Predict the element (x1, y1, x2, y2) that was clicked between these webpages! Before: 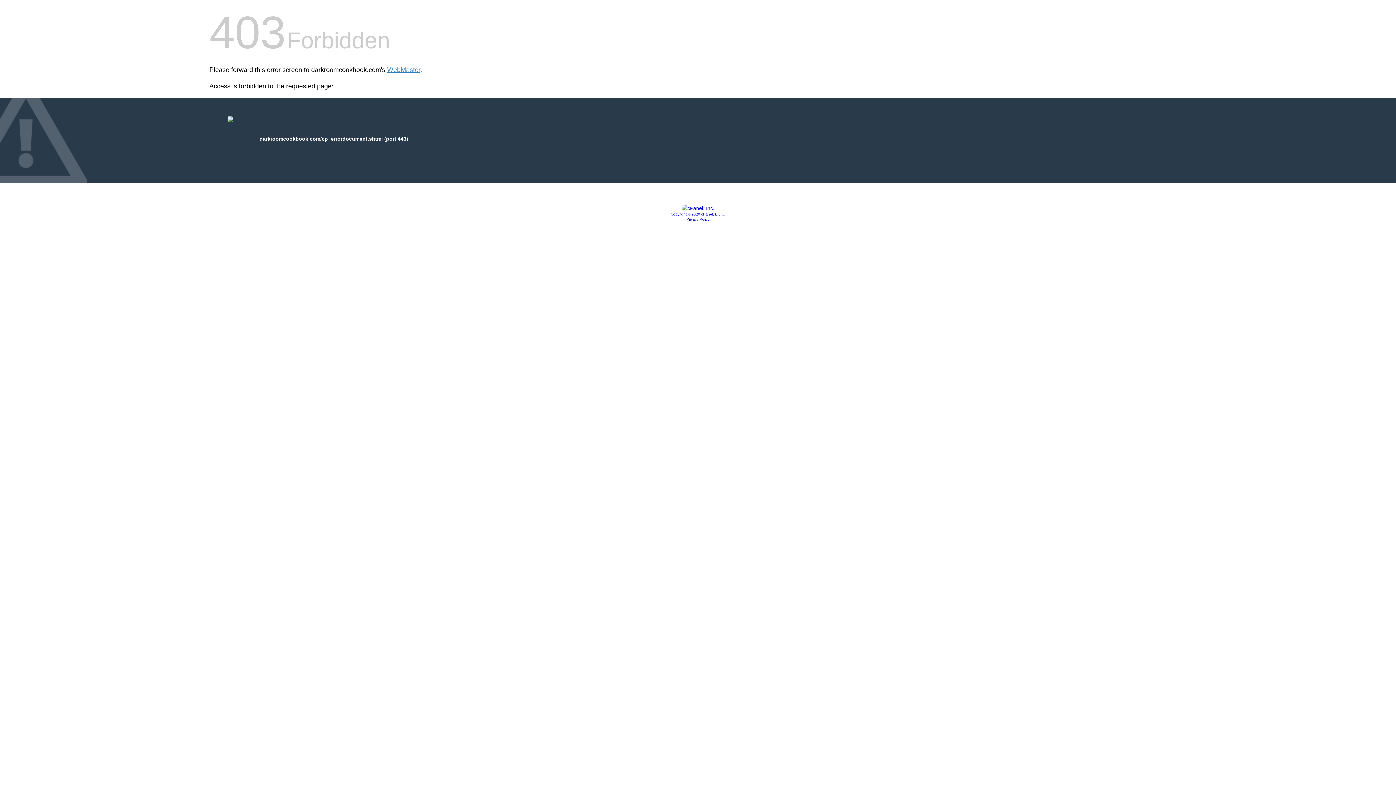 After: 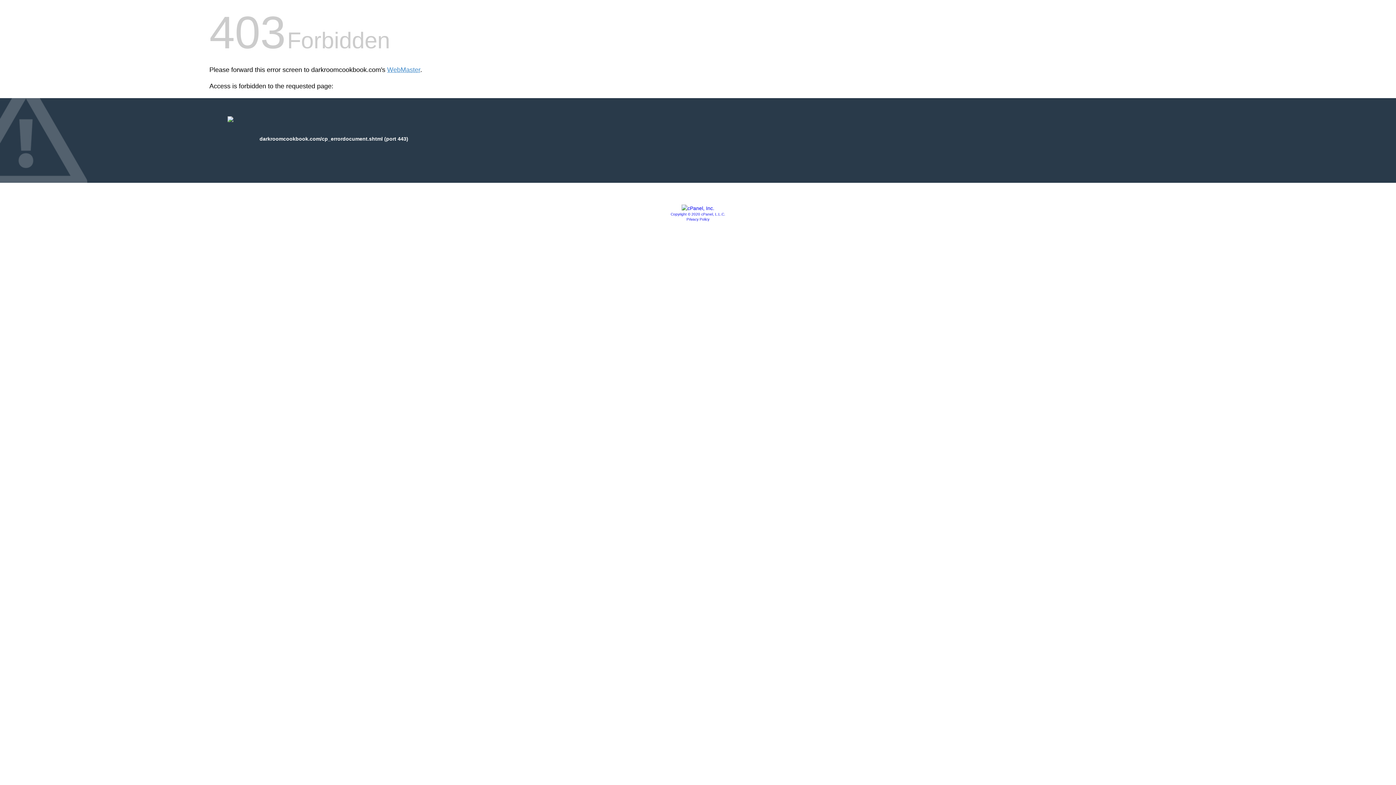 Action: label: Copyright © 2020 cPanel, L.L.C. bbox: (670, 212, 725, 216)